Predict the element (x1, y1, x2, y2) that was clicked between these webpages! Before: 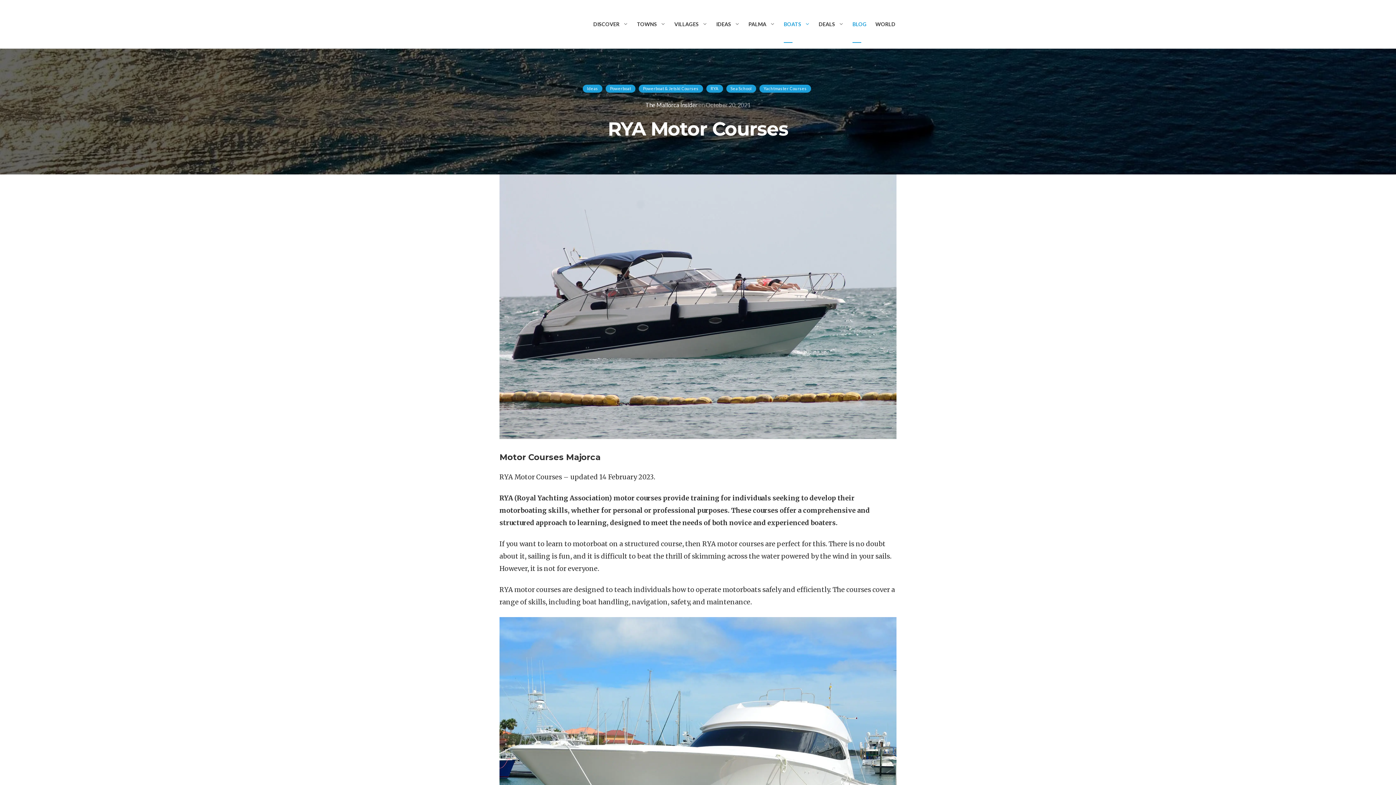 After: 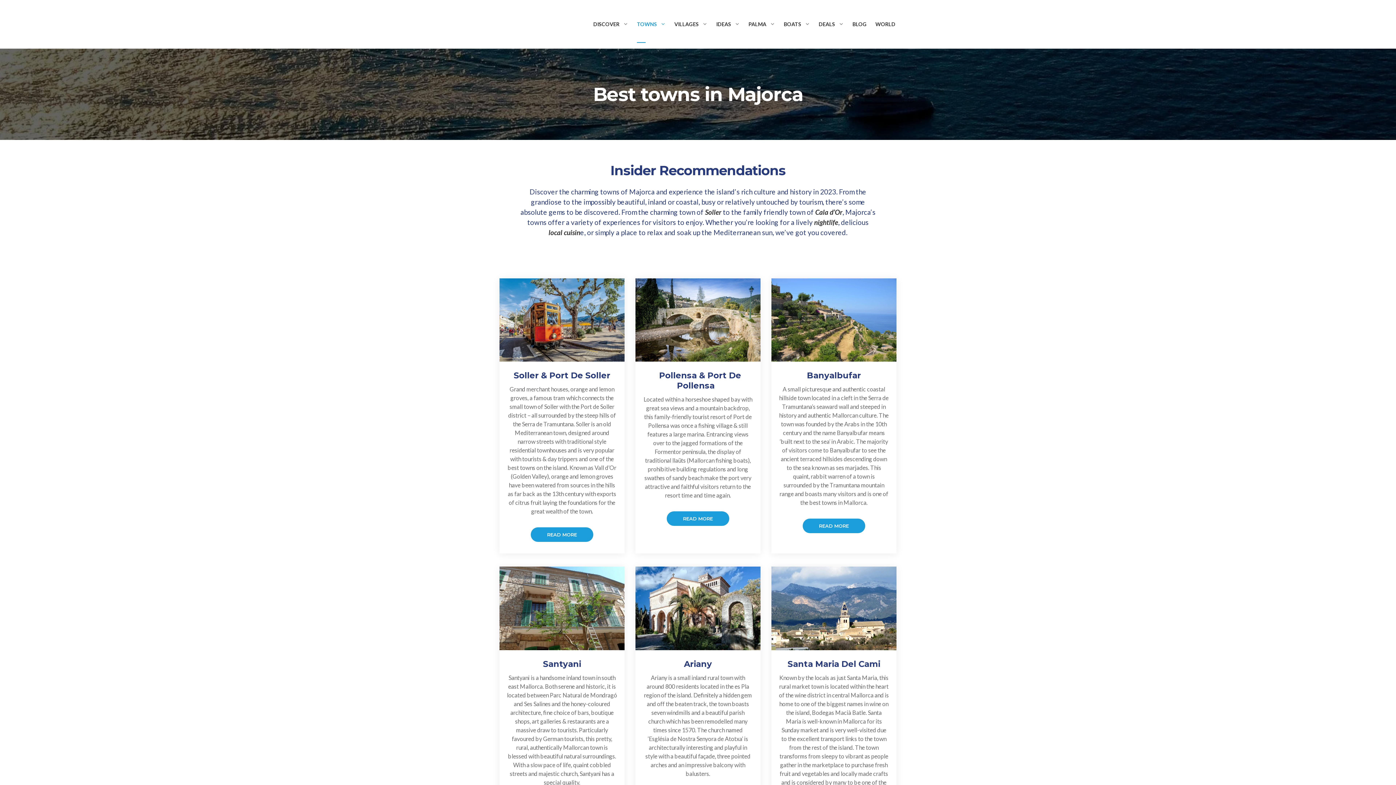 Action: bbox: (632, 18, 661, 30) label: TOWNS